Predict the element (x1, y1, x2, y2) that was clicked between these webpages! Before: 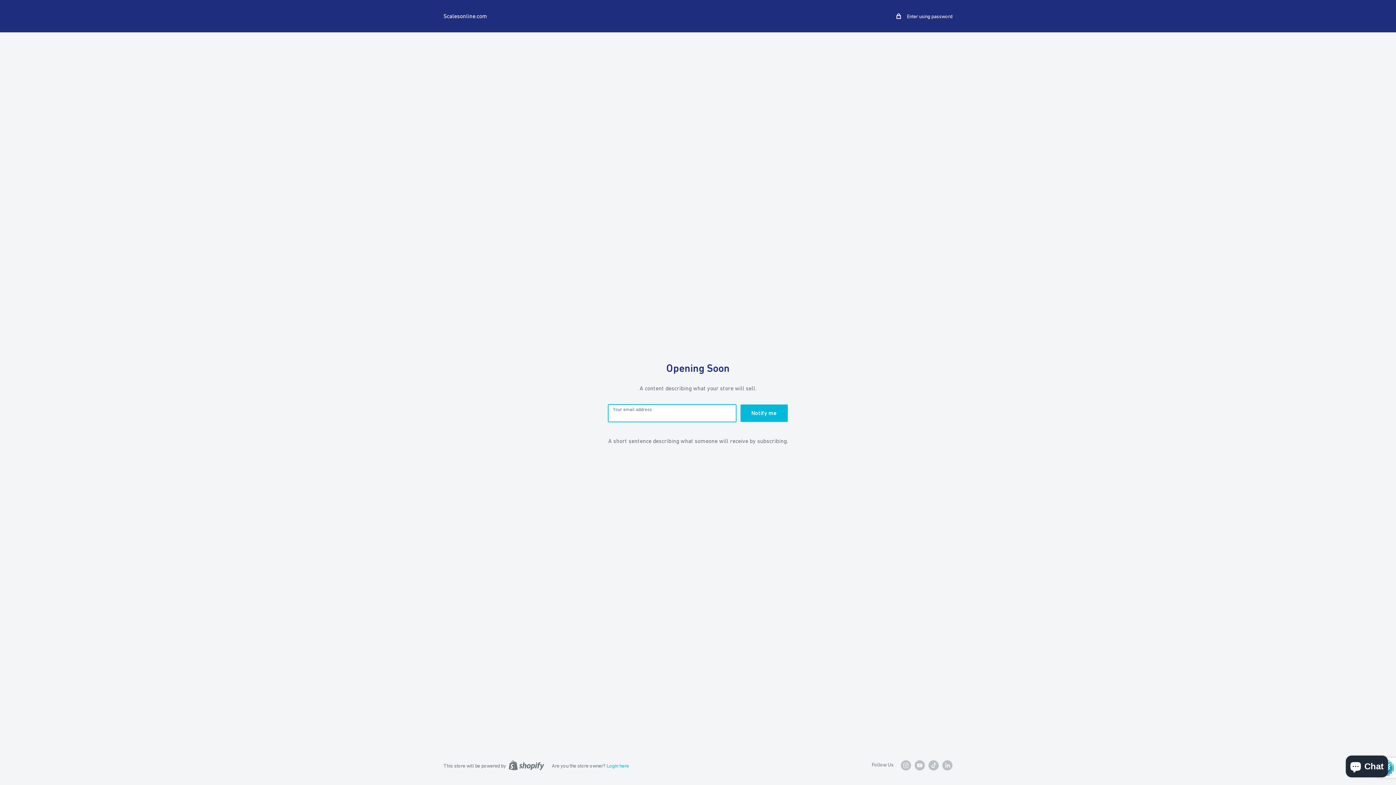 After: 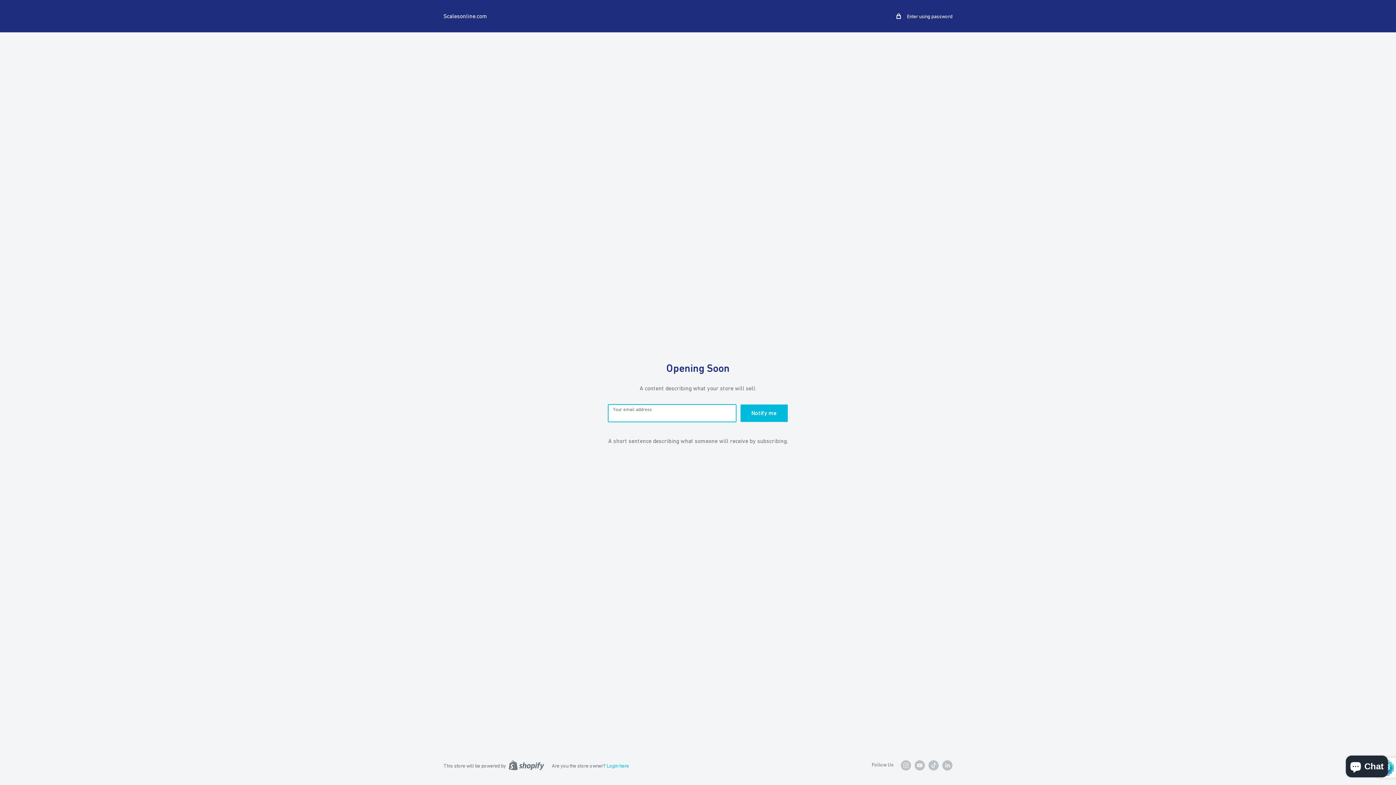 Action: bbox: (443, 10, 487, 21) label: Scalesonline.com